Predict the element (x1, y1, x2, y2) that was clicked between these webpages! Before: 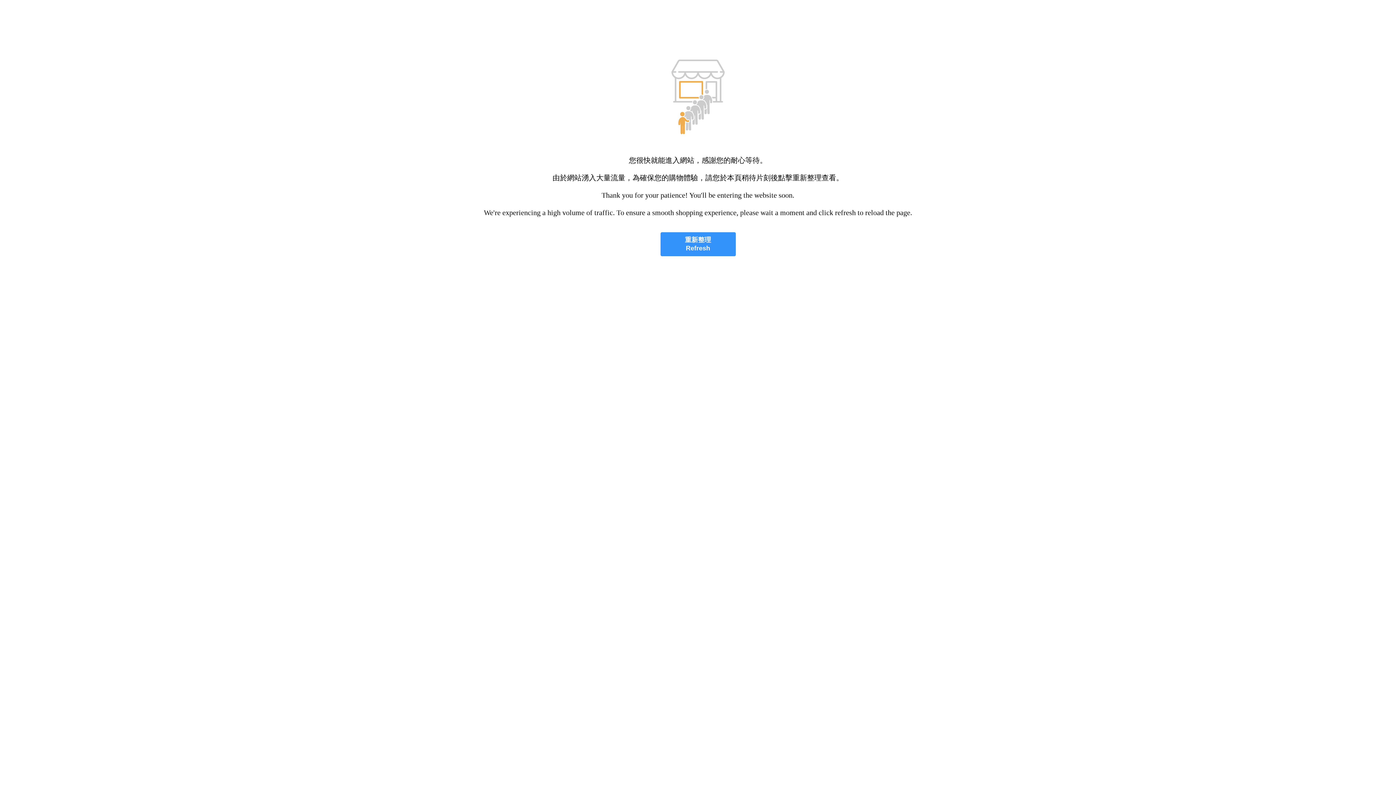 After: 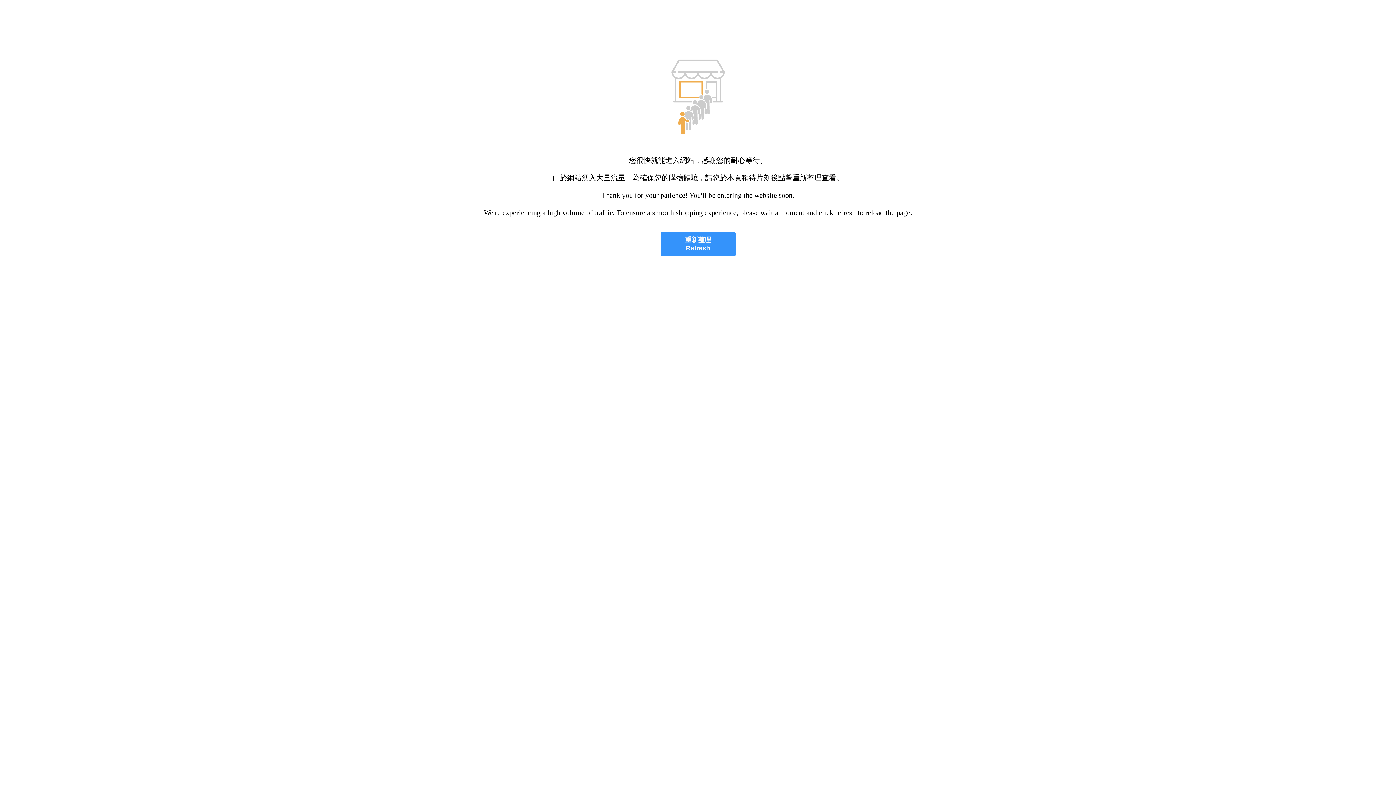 Action: label: 重新整理
Refresh bbox: (660, 232, 735, 256)